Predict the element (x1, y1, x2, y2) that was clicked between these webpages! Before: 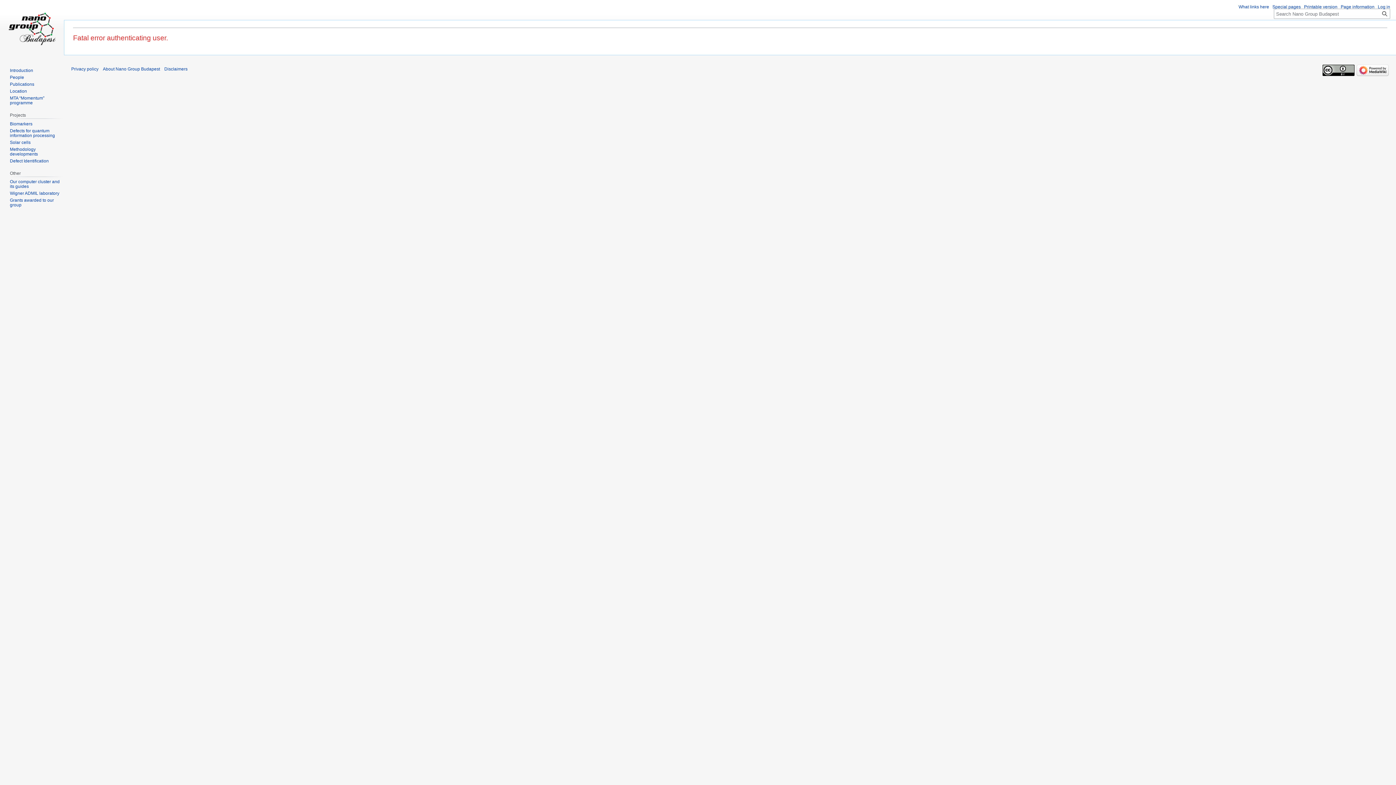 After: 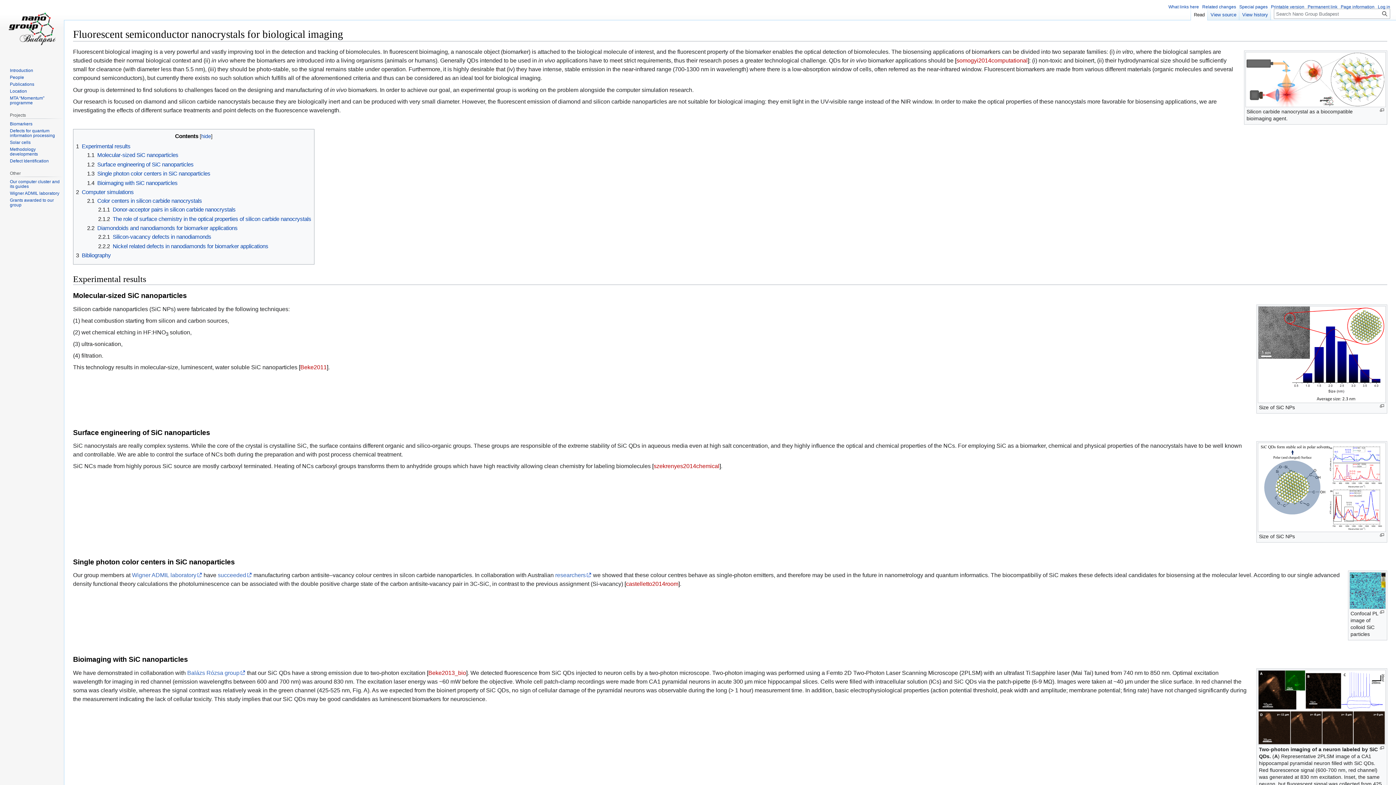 Action: label: Biomarkers bbox: (9, 121, 32, 126)